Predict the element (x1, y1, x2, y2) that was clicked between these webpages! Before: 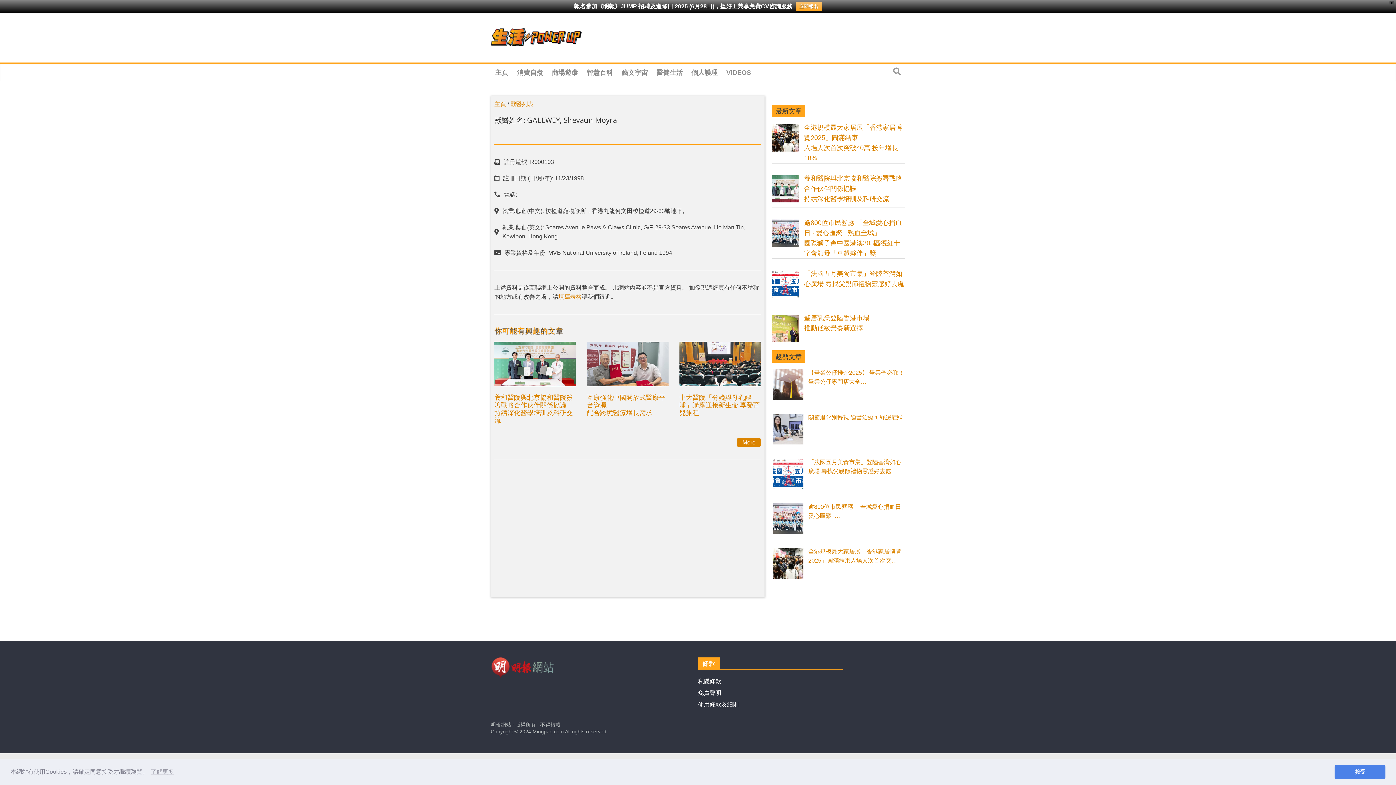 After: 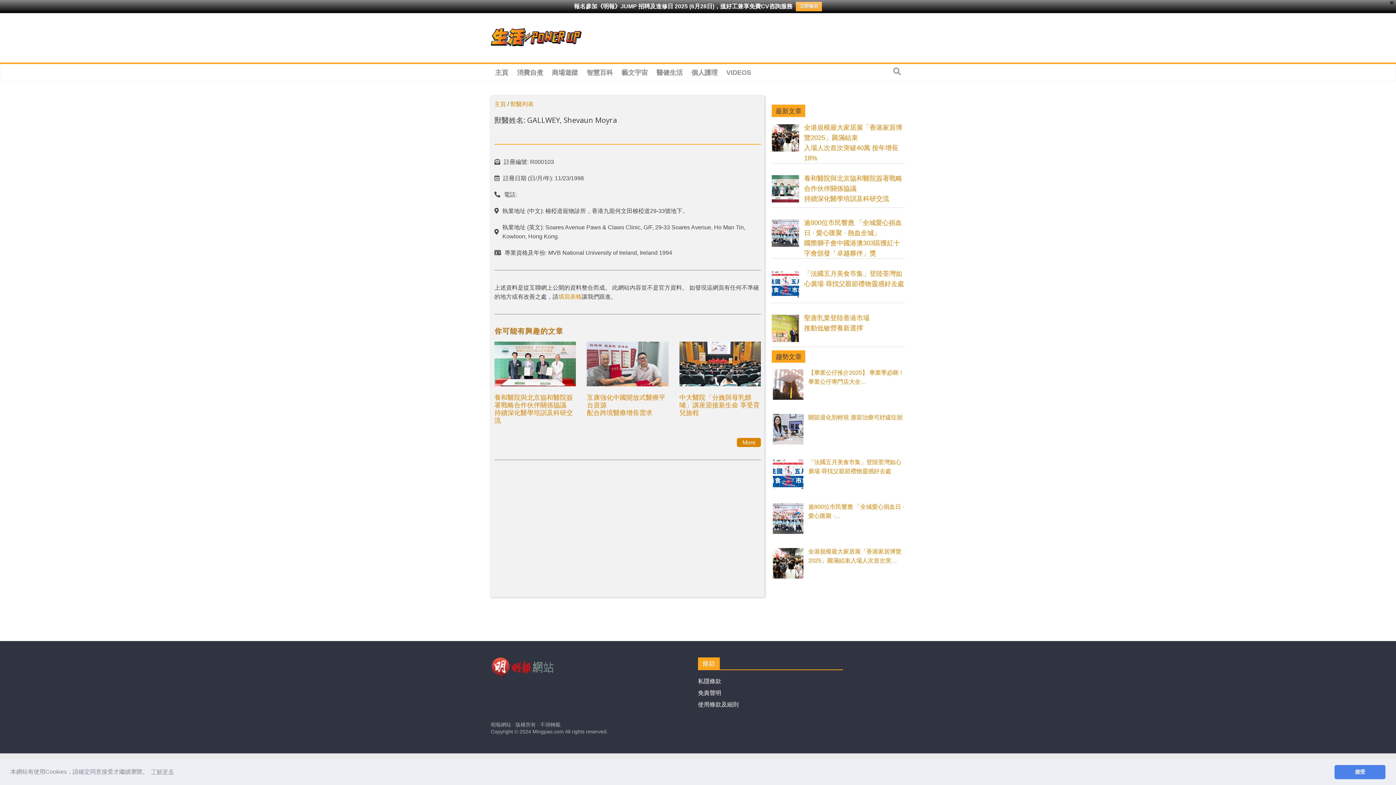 Action: bbox: (796, 1, 822, 11) label: 立即報名